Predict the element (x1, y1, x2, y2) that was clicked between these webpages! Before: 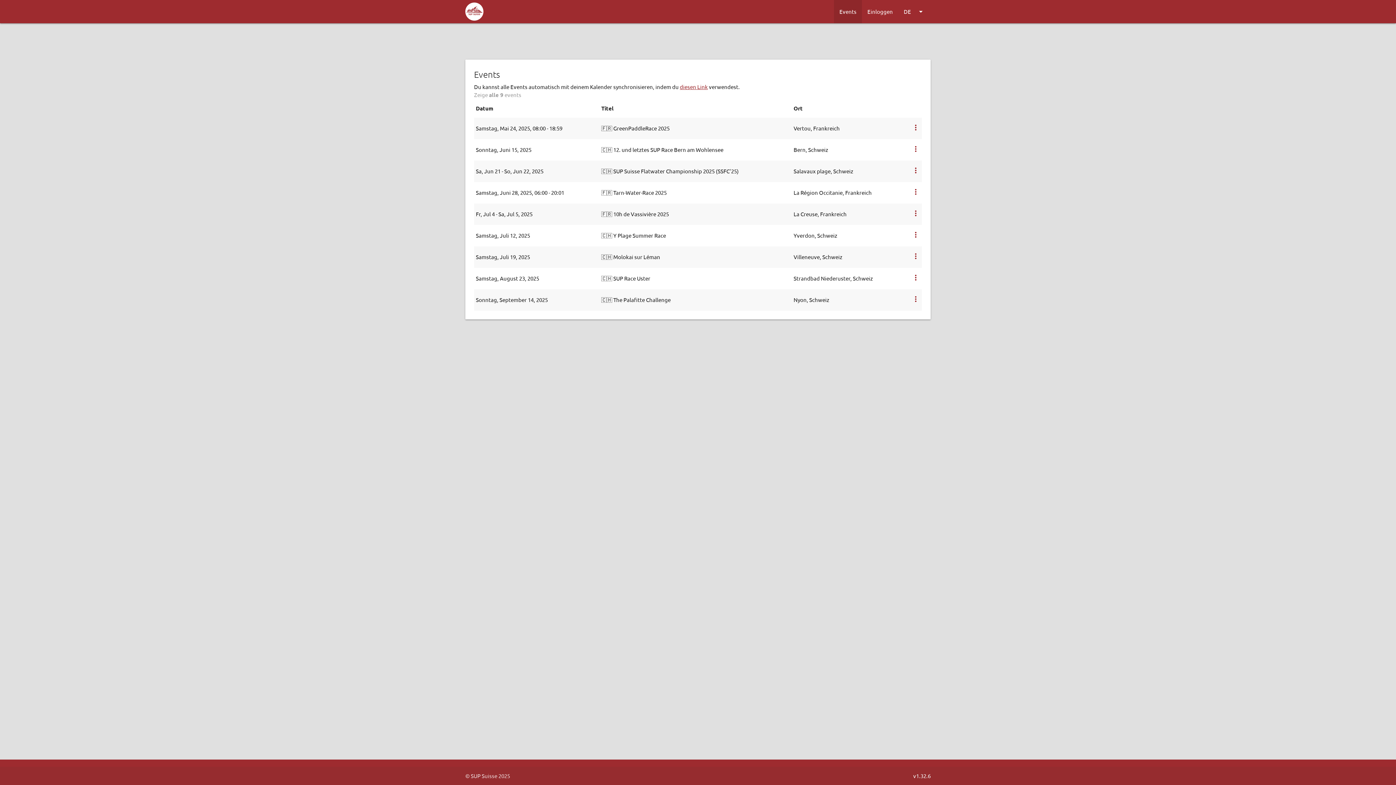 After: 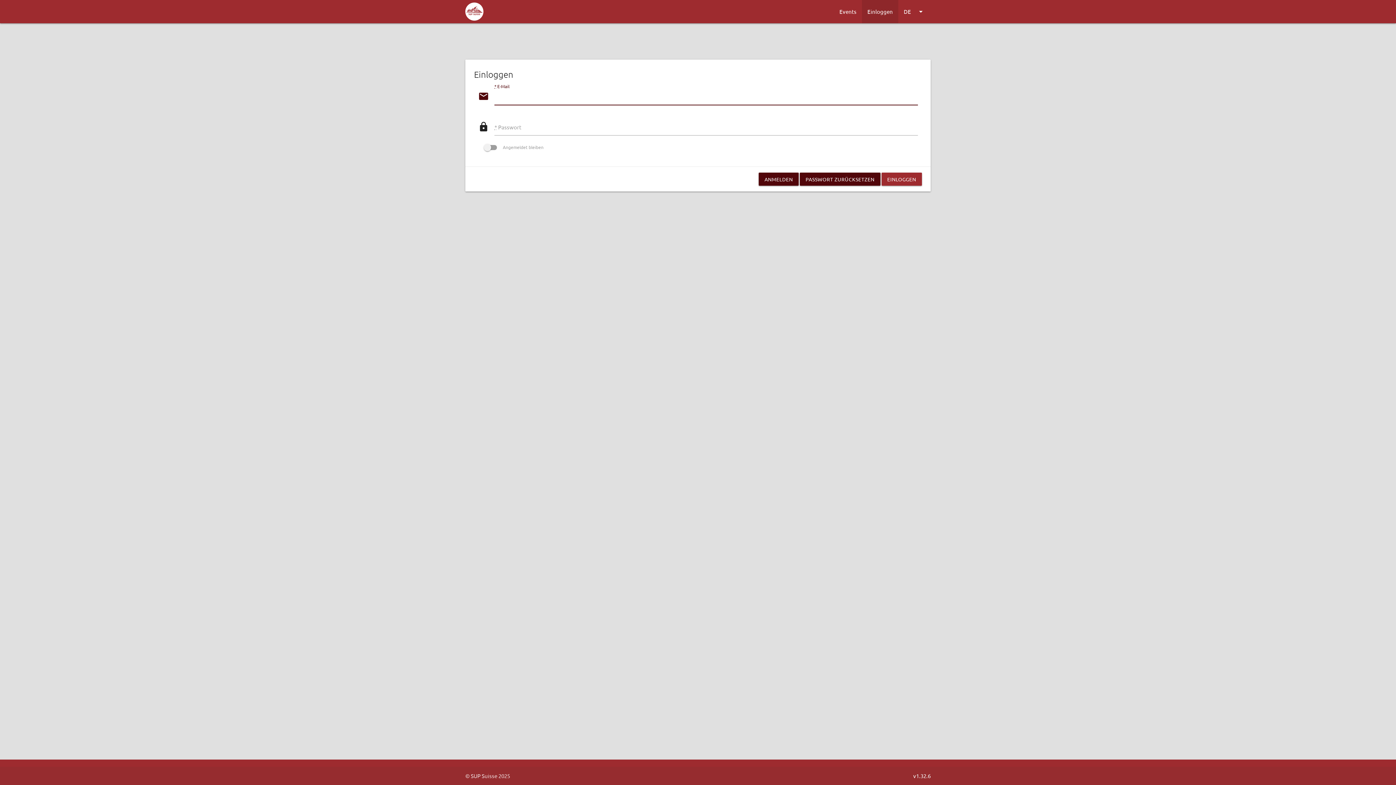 Action: bbox: (862, 0, 898, 23) label: Einloggen